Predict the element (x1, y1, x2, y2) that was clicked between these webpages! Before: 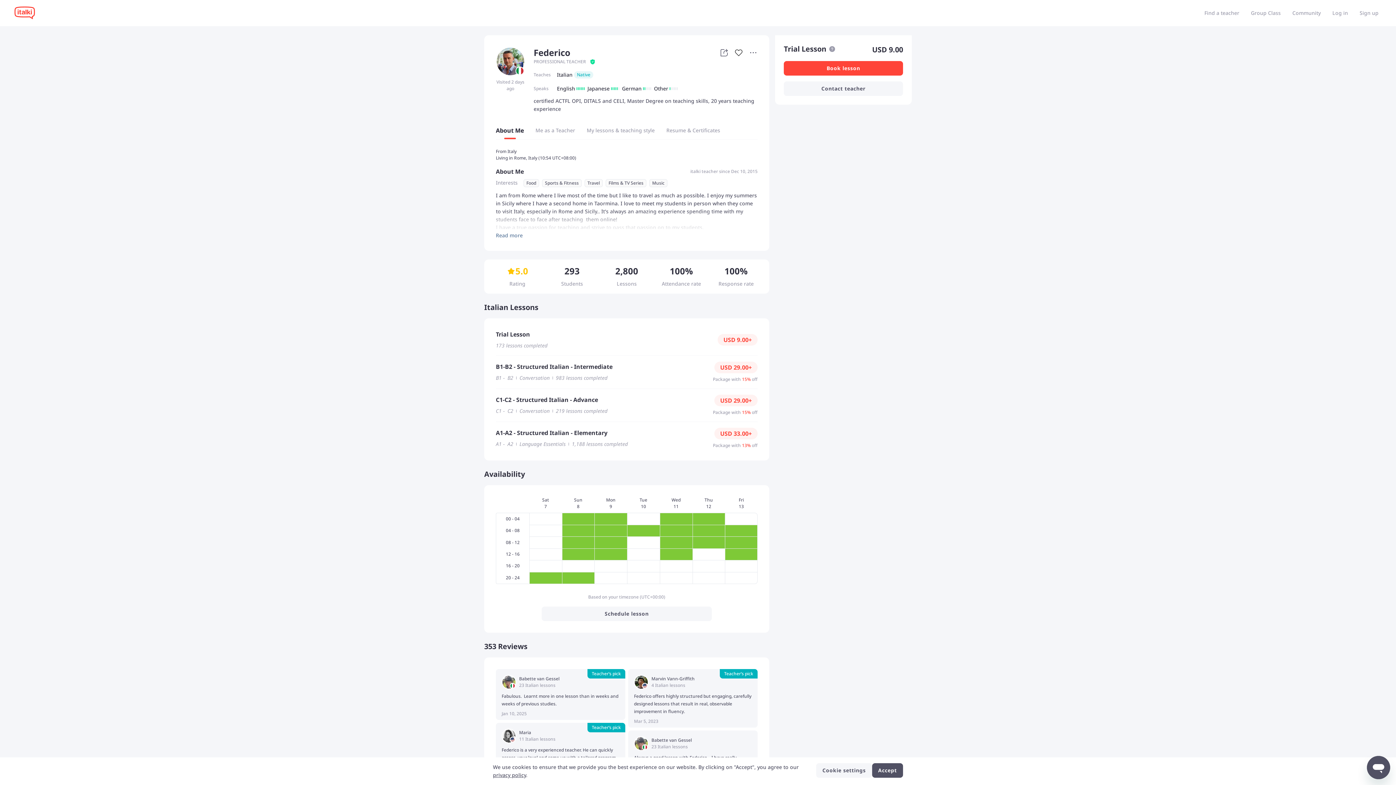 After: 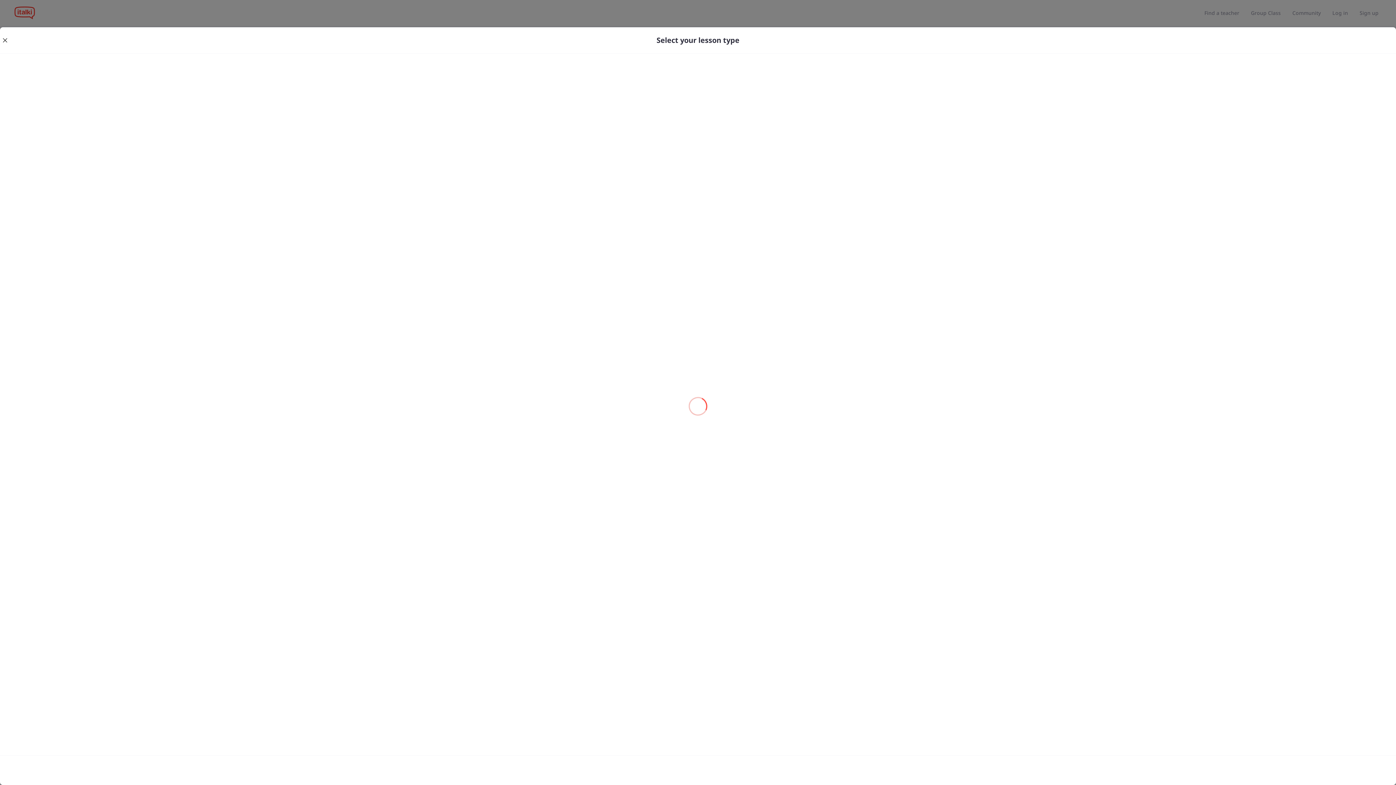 Action: label: Book lesson bbox: (784, 61, 903, 75)